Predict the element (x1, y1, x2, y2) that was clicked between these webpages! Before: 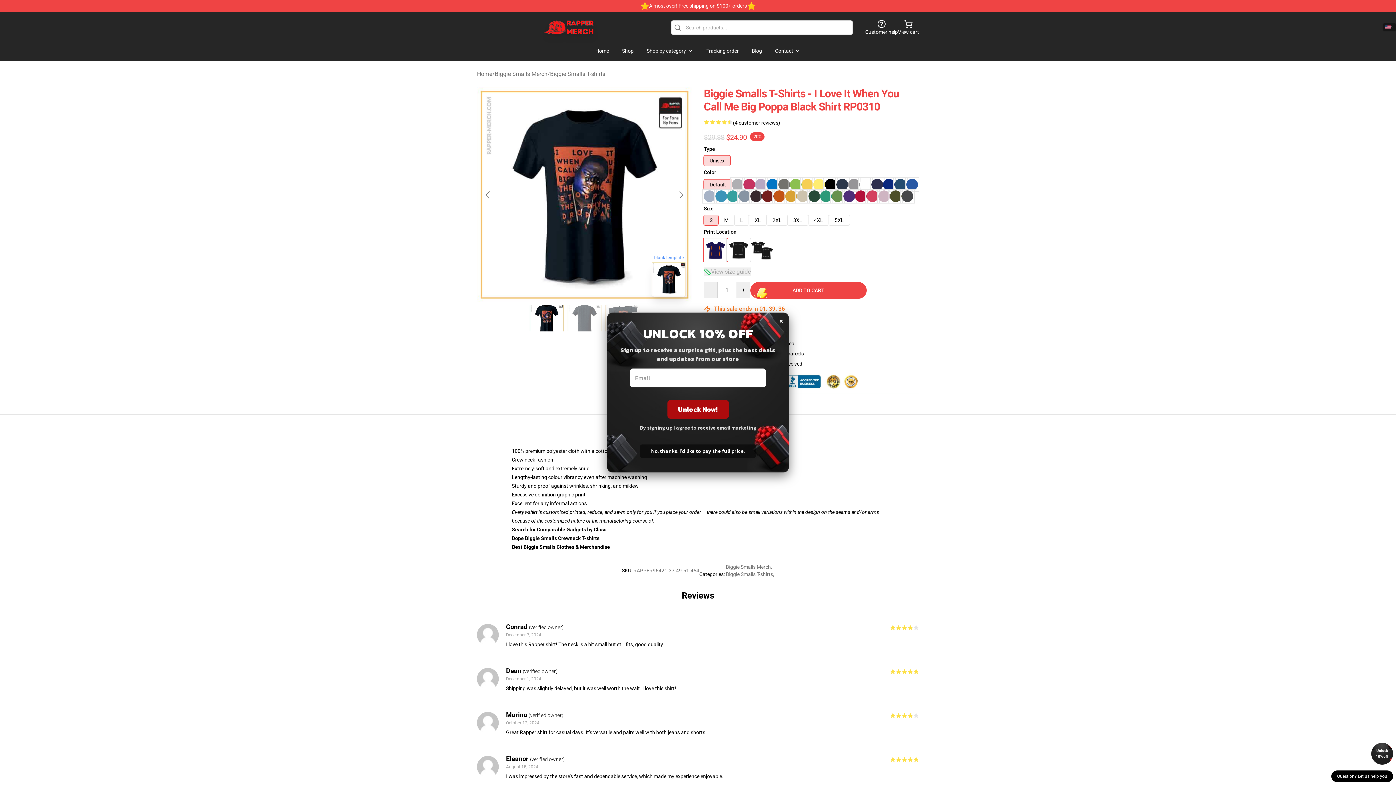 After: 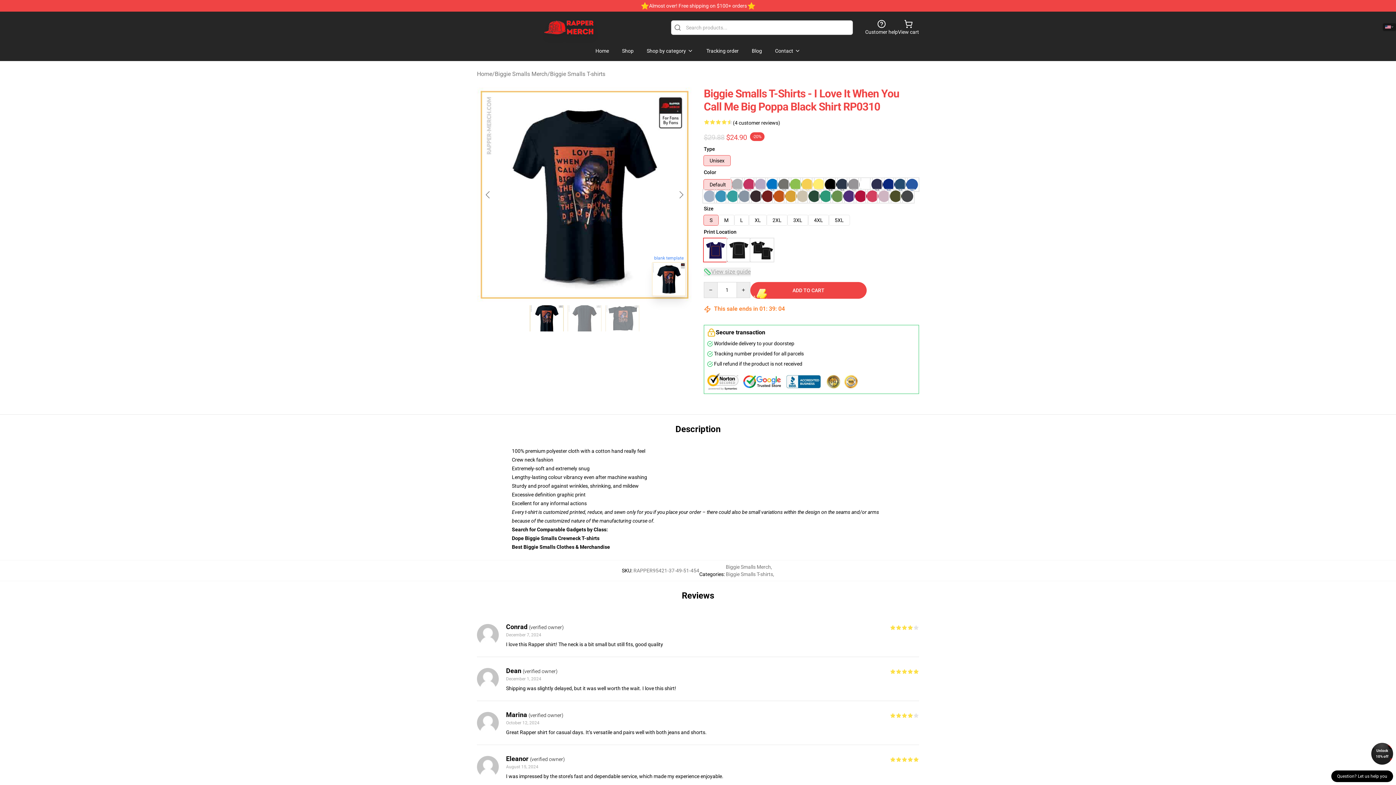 Action: label: × bbox: (779, 312, 783, 328)